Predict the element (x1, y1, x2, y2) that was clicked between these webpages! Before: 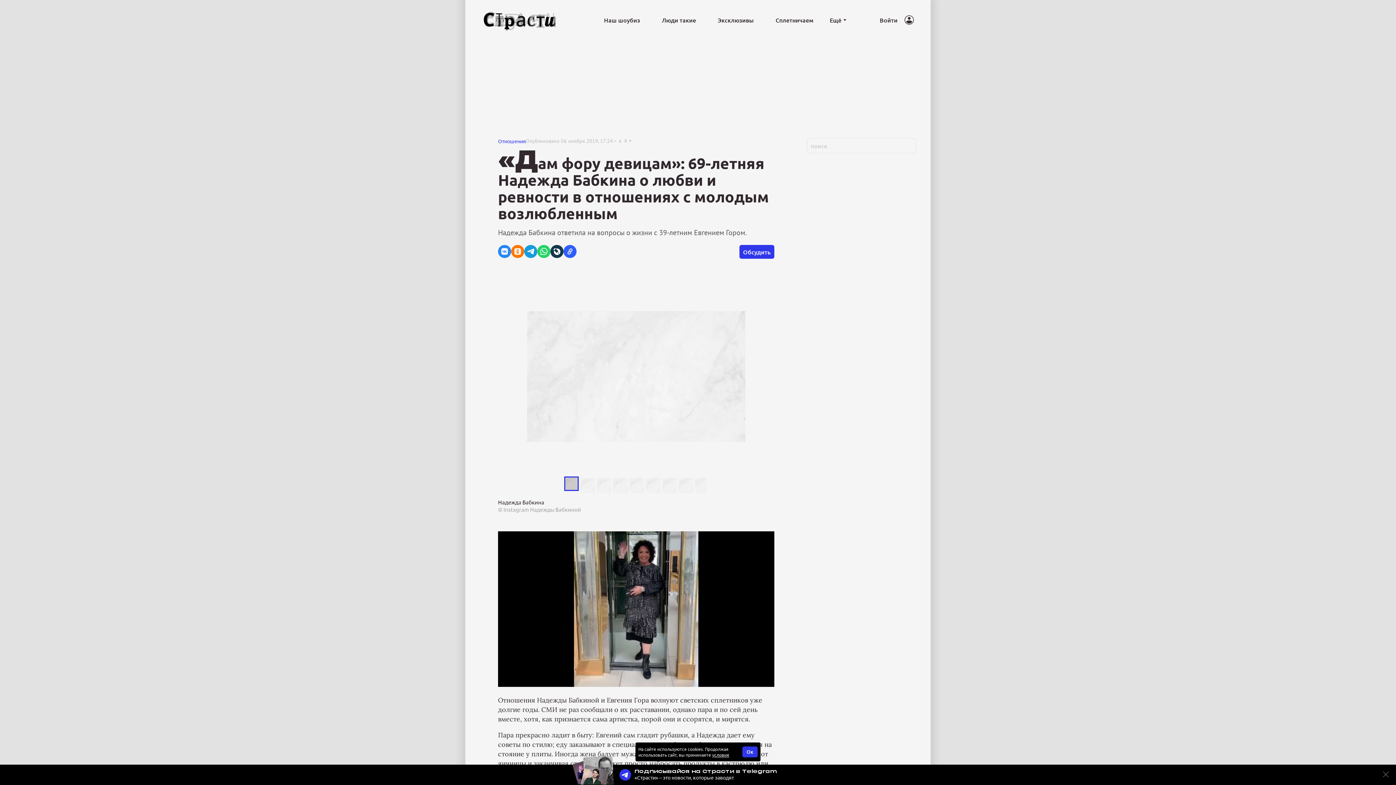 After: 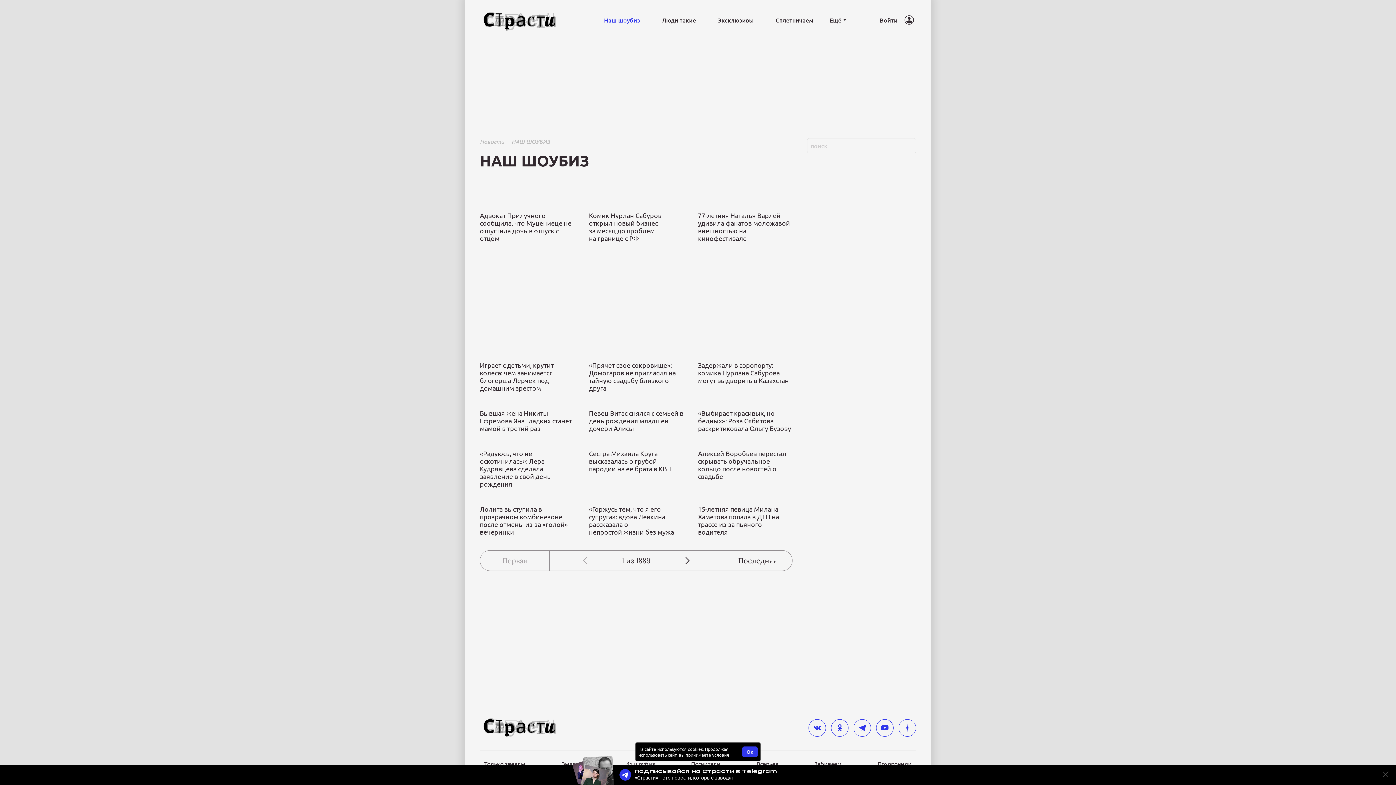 Action: bbox: (593, 16, 651, 24) label: Наш шоубиз